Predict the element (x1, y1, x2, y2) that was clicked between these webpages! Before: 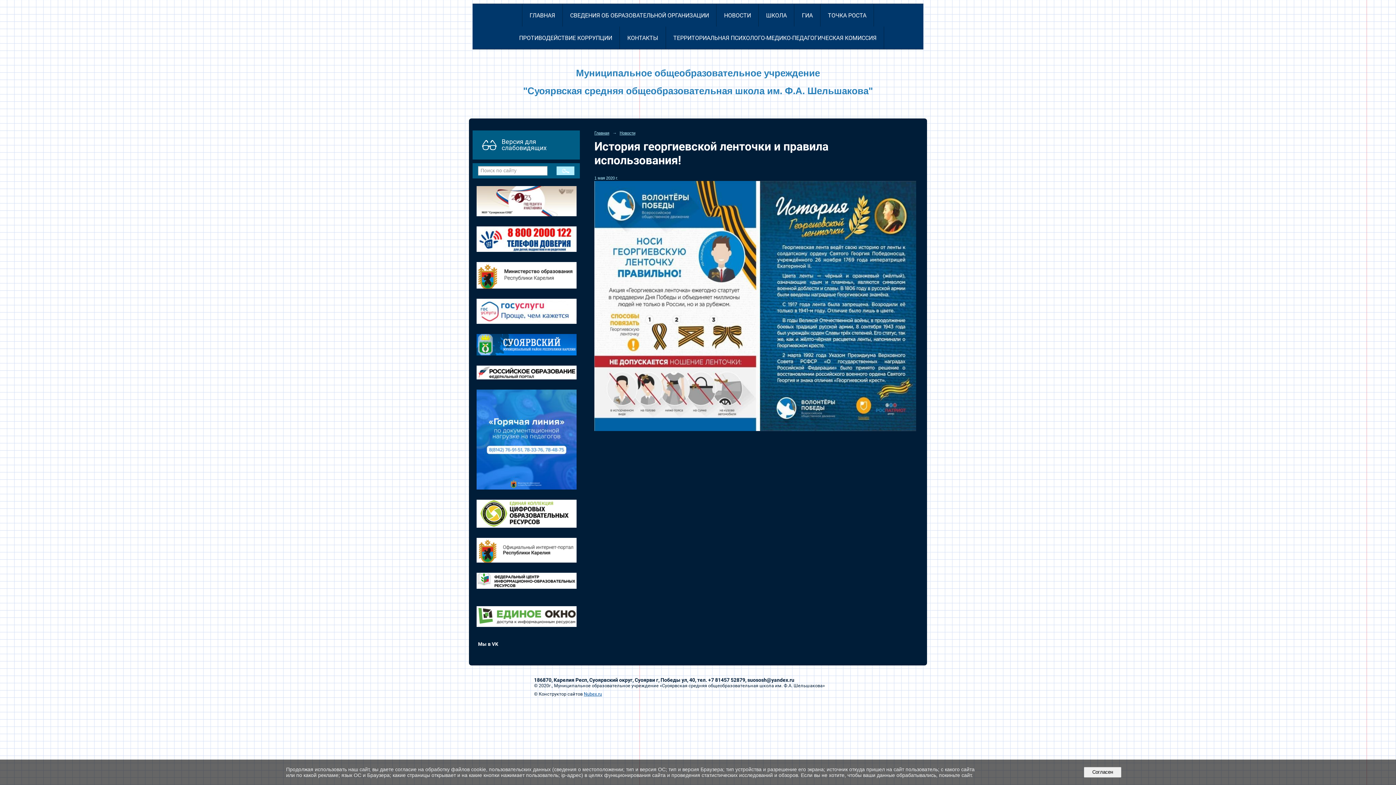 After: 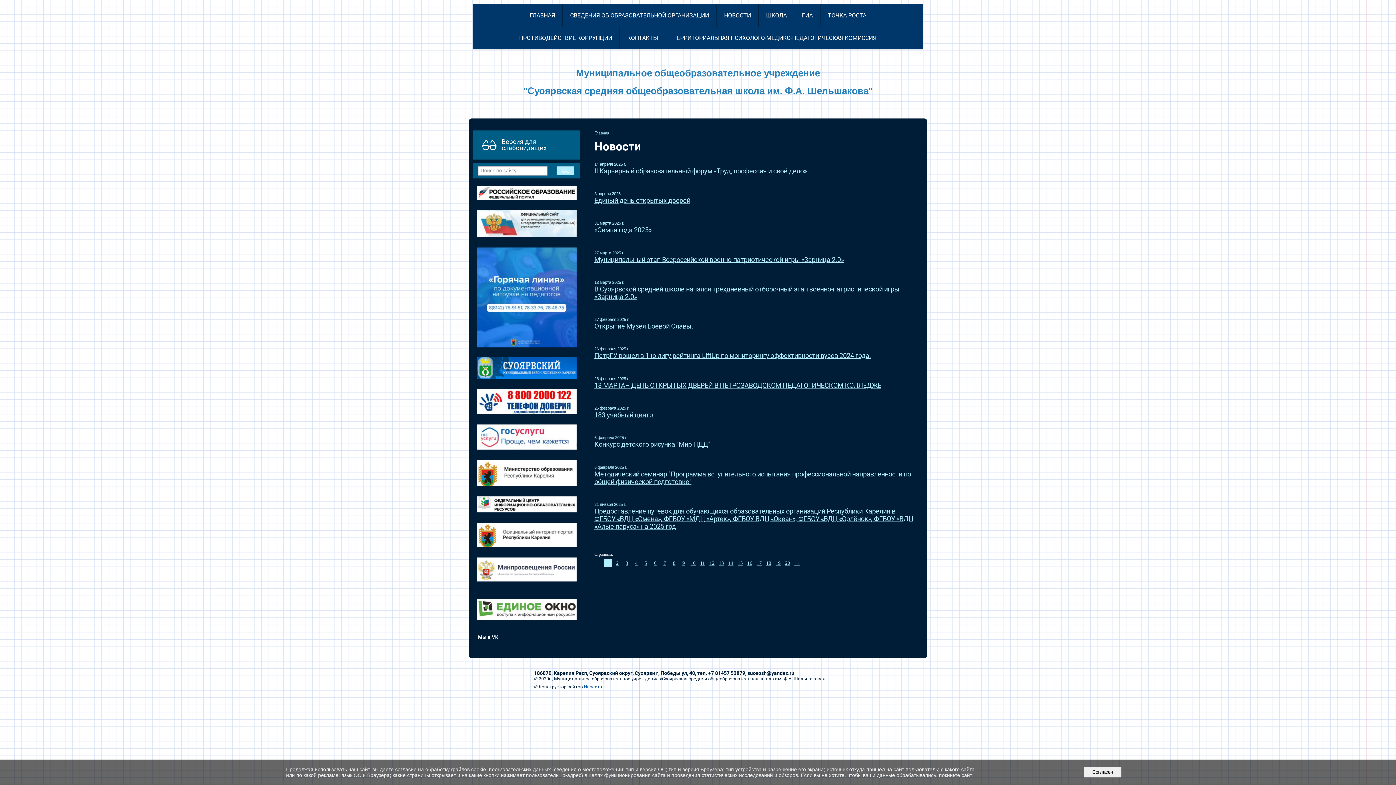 Action: bbox: (717, 4, 758, 26) label: НОВОСТИ